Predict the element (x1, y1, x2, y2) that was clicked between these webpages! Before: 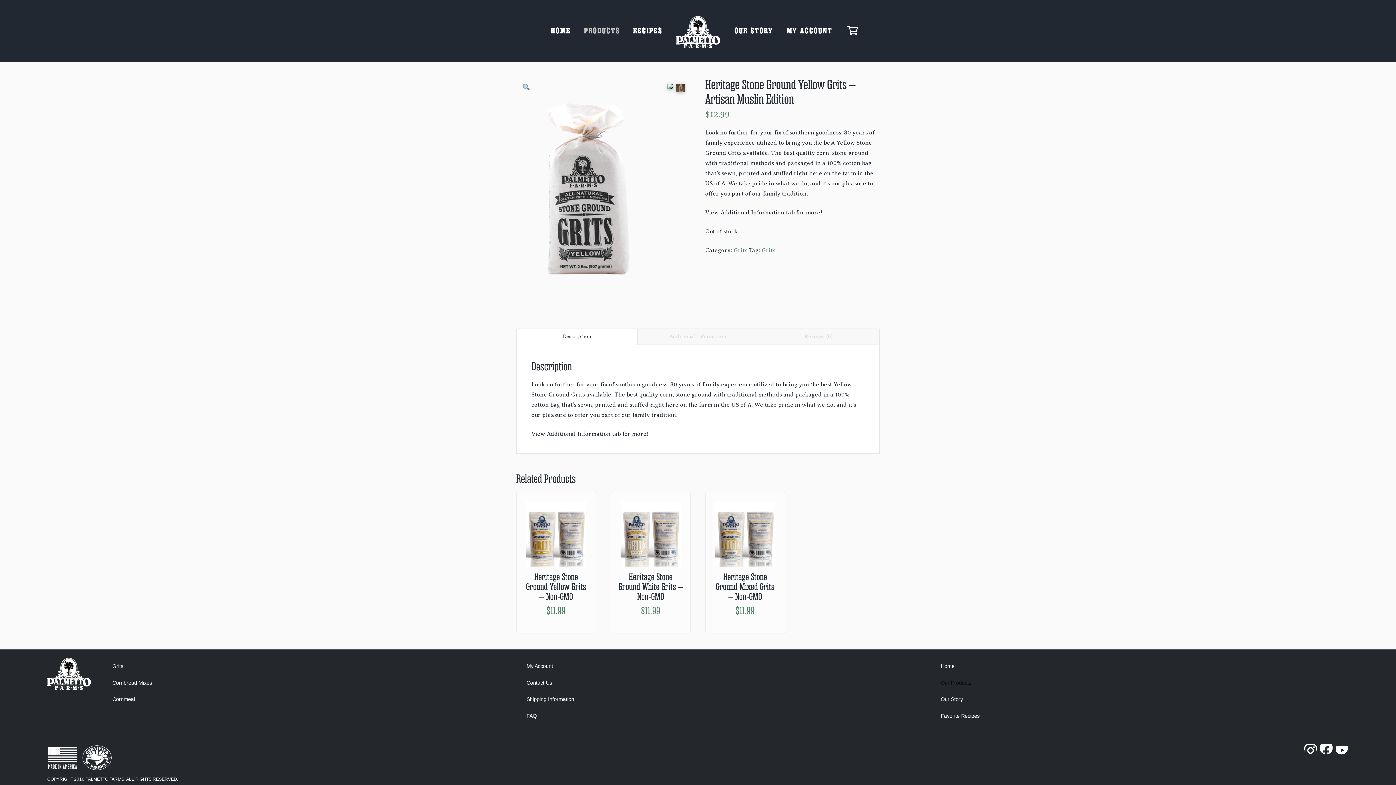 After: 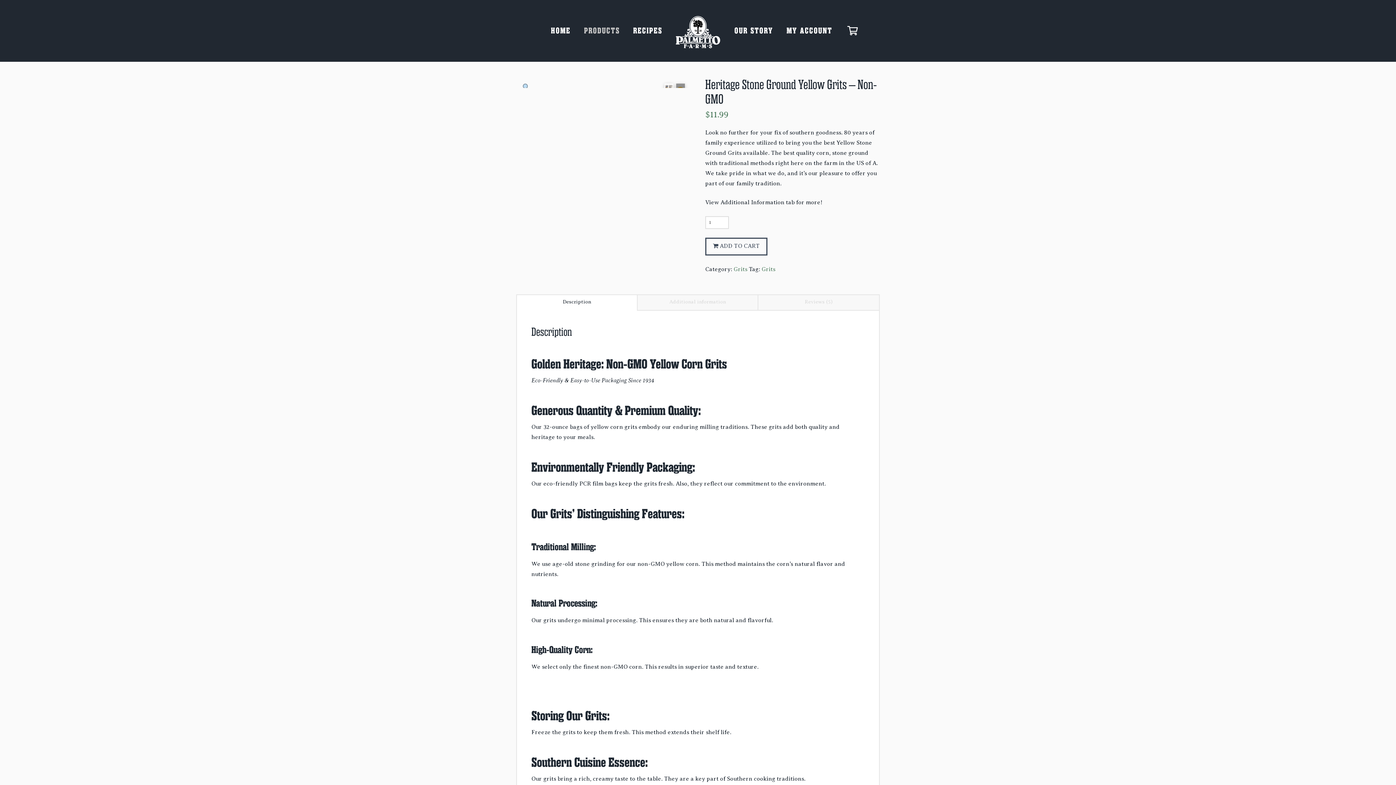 Action: bbox: (526, 572, 586, 602) label: Heritage Stone Ground Yellow Grits – Non-GMO